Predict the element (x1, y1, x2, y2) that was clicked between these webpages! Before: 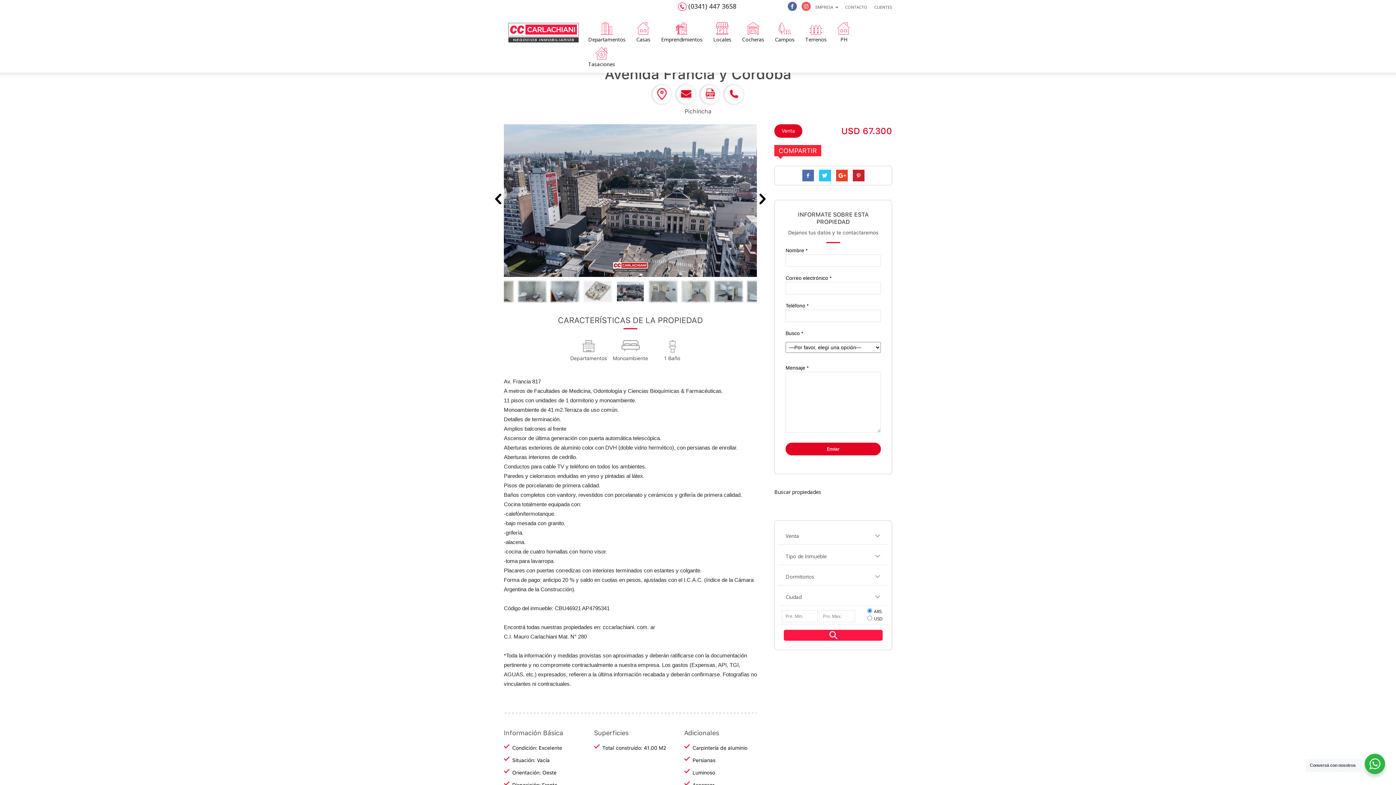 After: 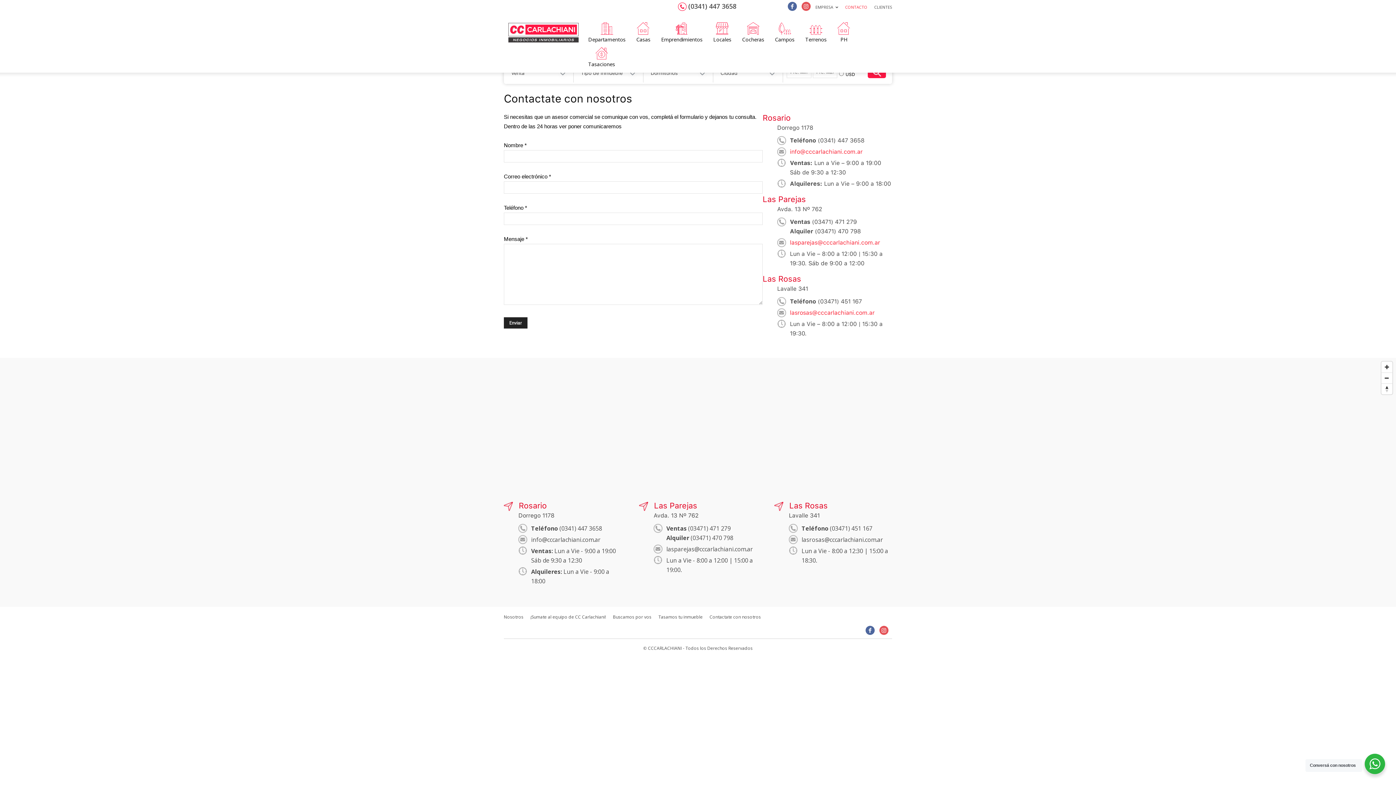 Action: bbox: (845, 4, 867, 9) label: CONTACTO